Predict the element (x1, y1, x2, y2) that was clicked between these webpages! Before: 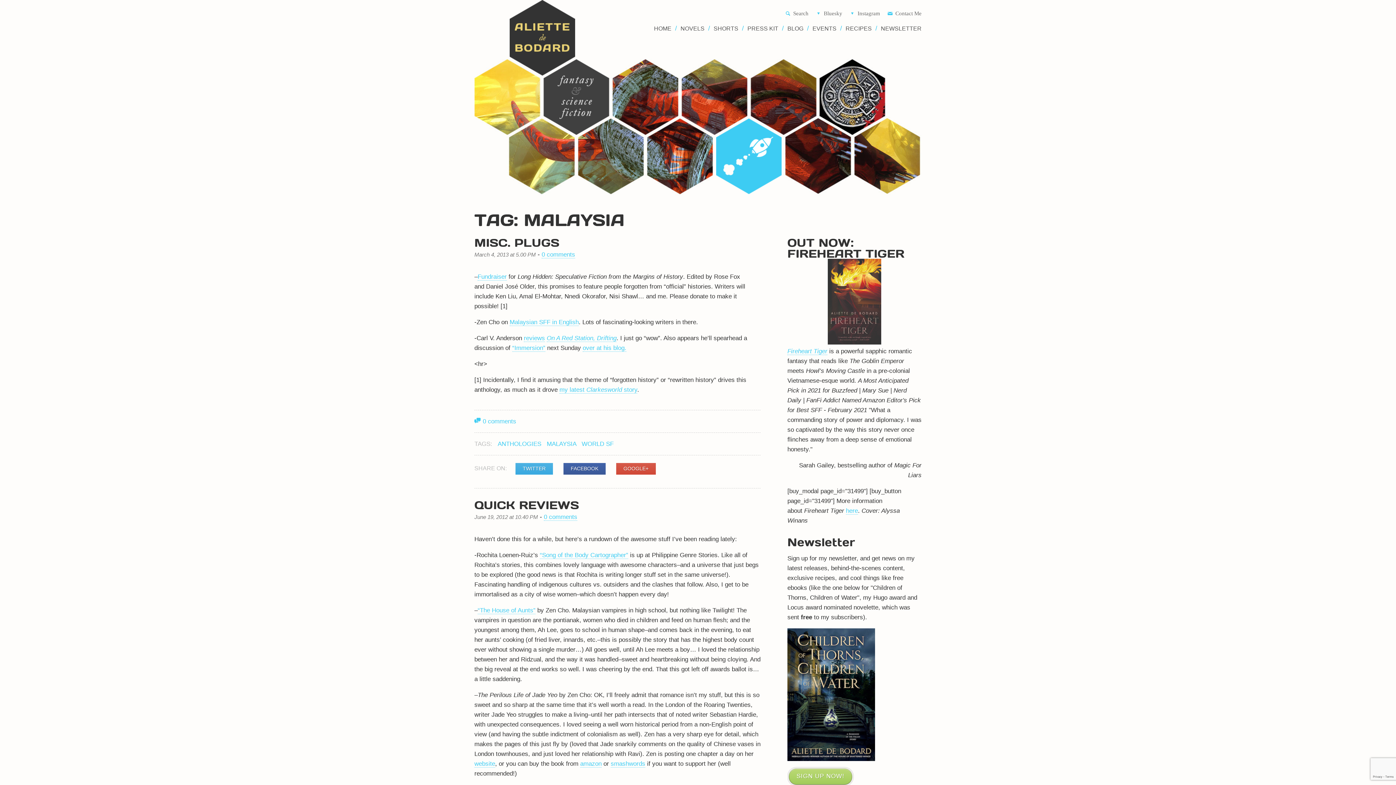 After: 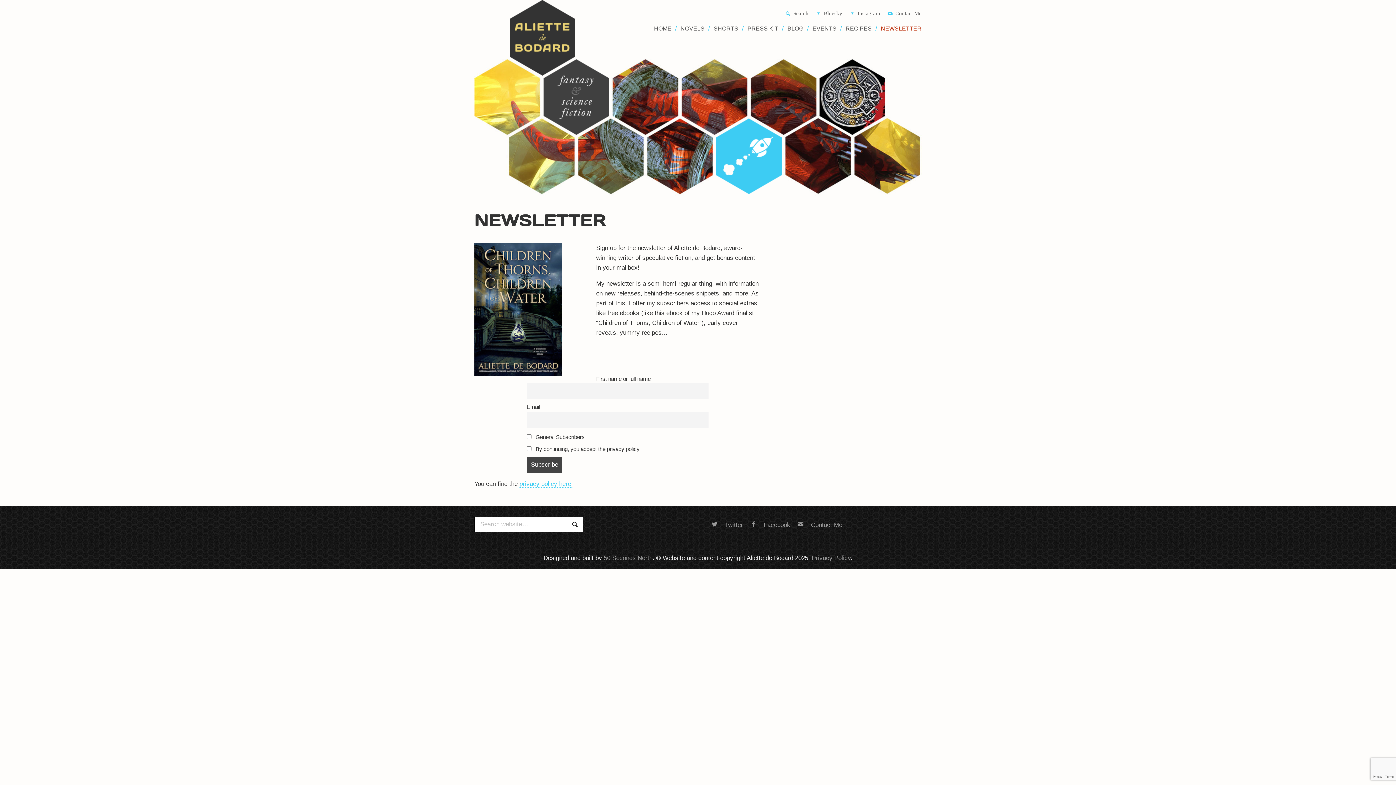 Action: bbox: (787, 691, 875, 698)